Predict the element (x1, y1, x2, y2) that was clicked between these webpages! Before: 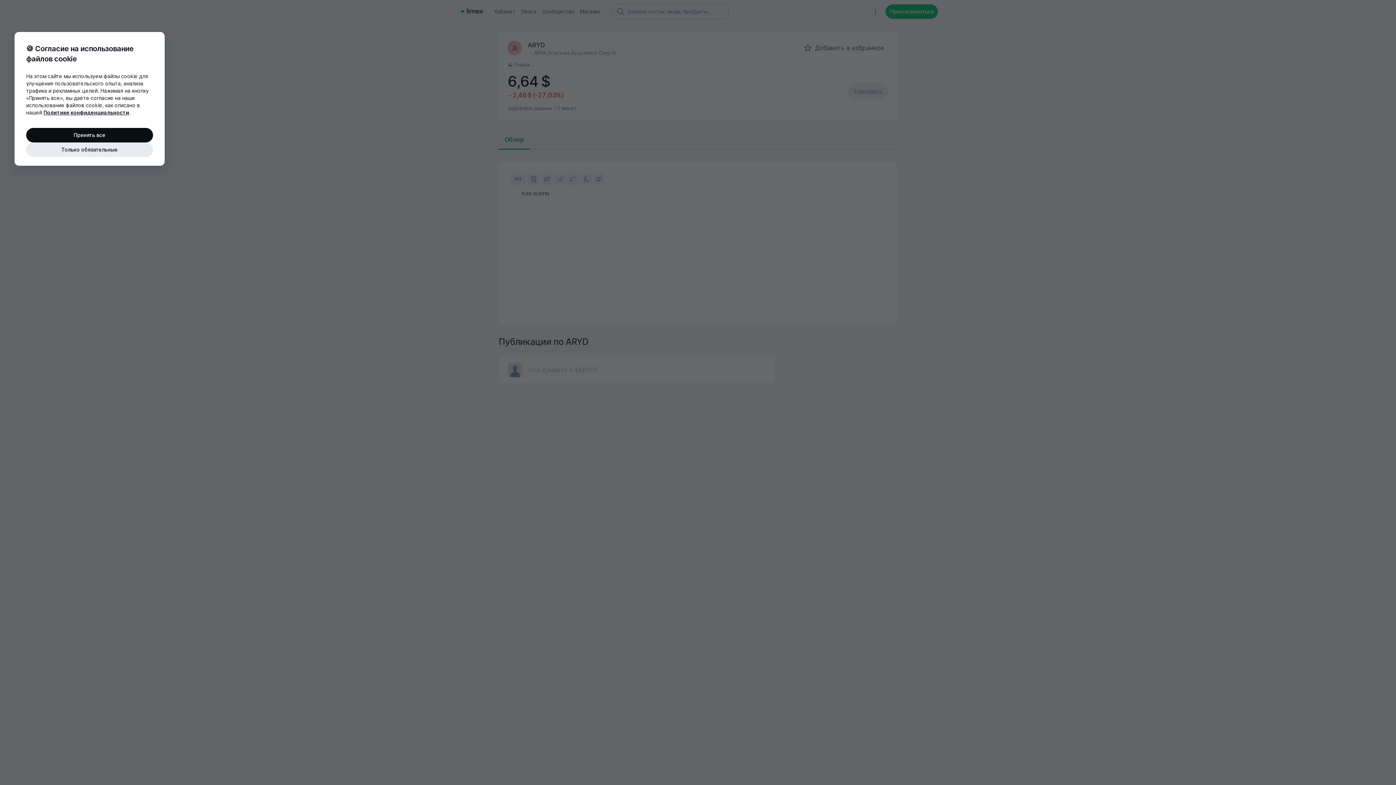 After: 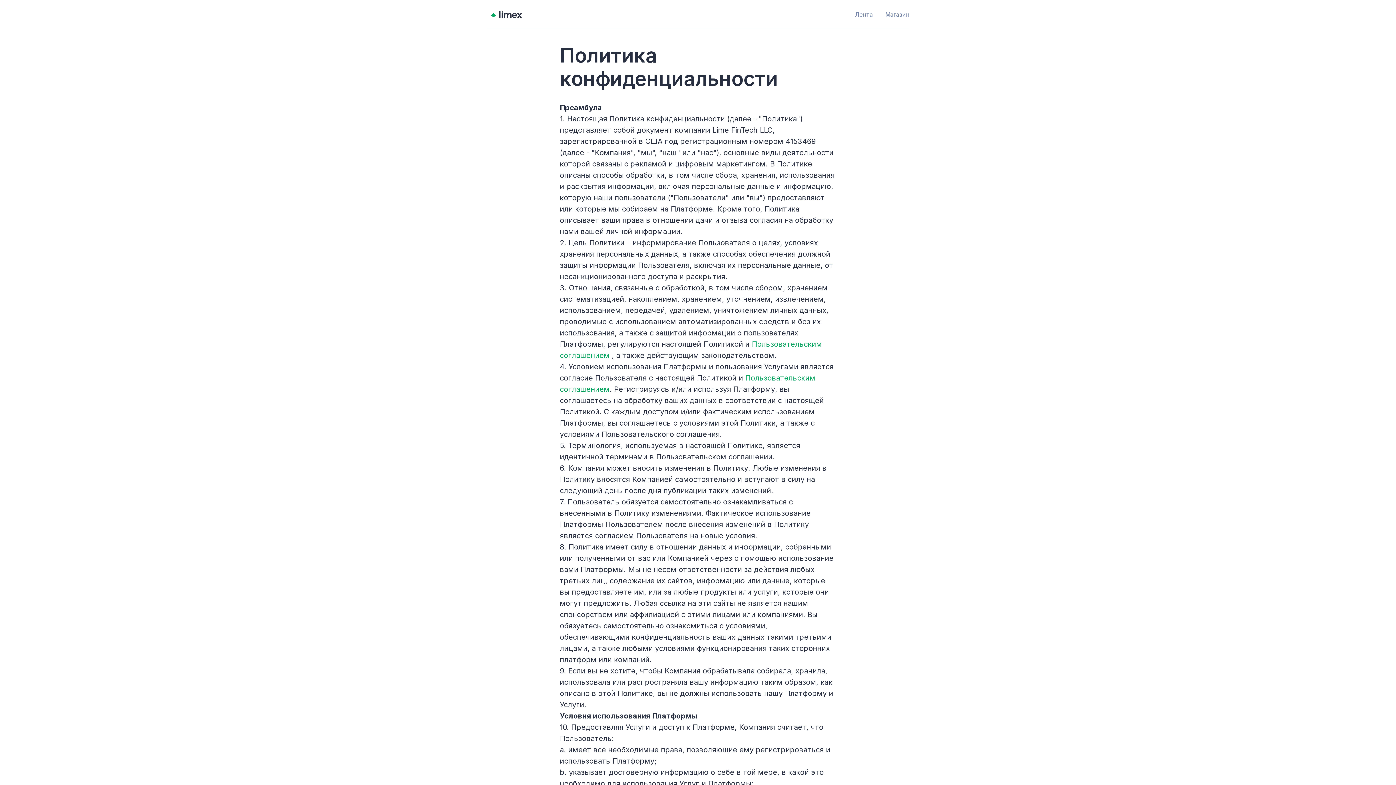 Action: bbox: (43, 109, 129, 115) label: Политике конфиденциальности